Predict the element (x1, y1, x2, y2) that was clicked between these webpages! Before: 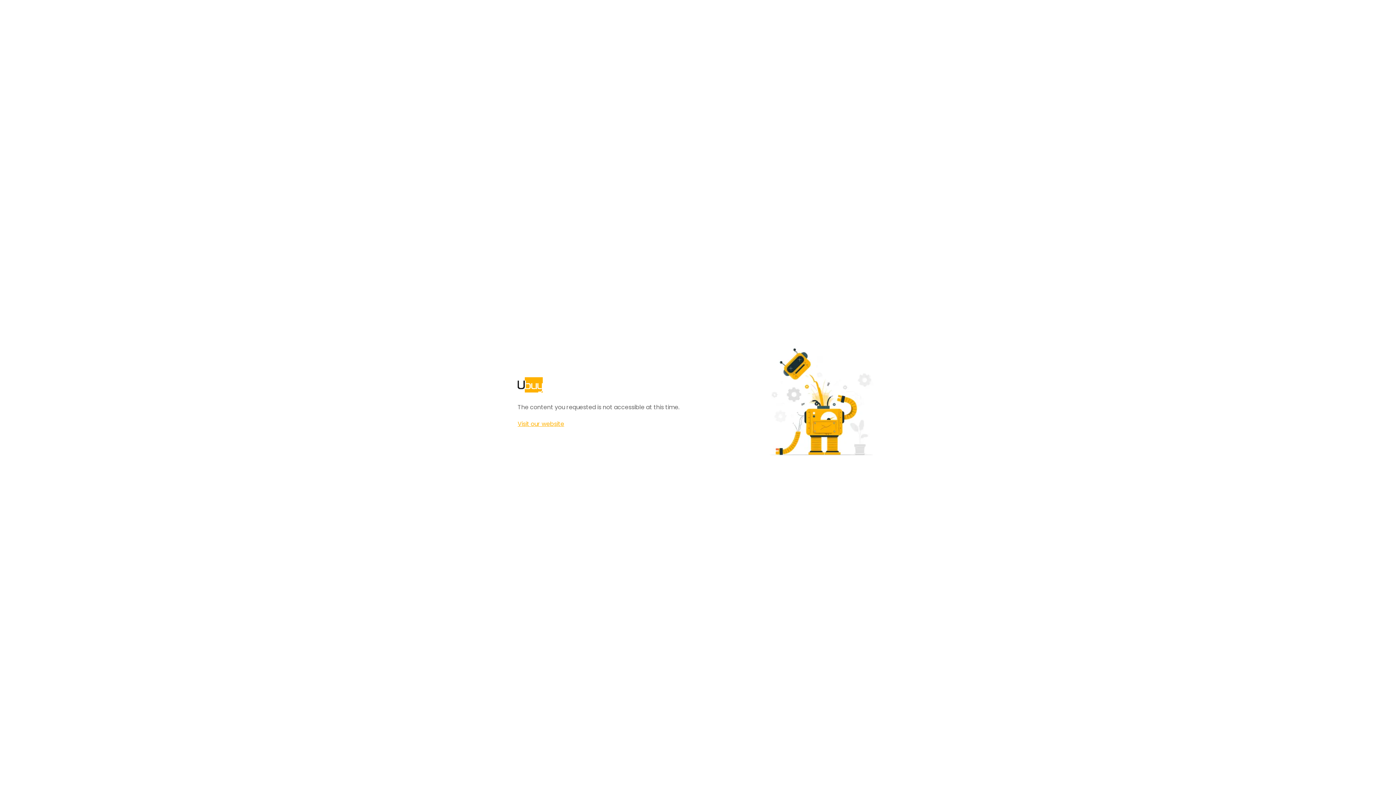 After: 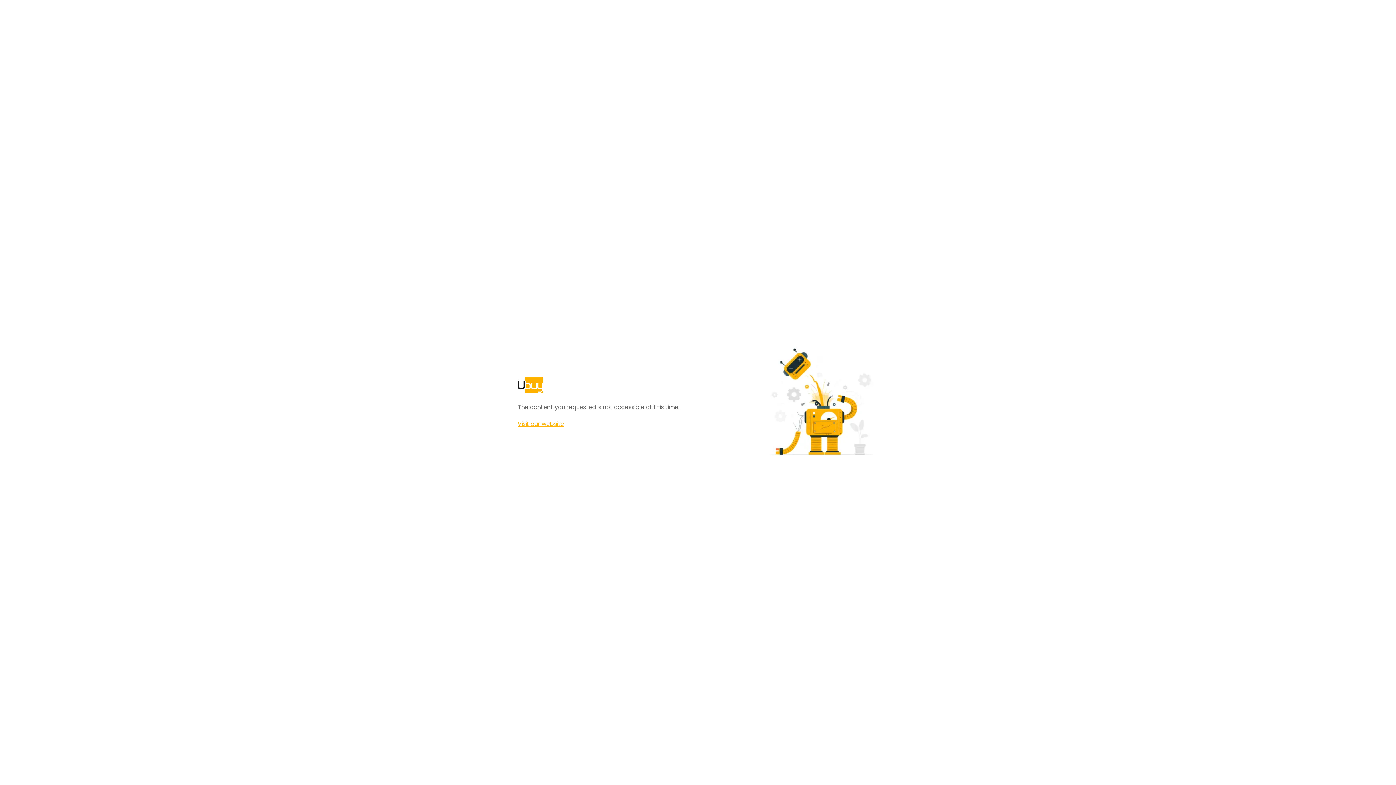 Action: bbox: (517, 420, 564, 428) label: Visit our website